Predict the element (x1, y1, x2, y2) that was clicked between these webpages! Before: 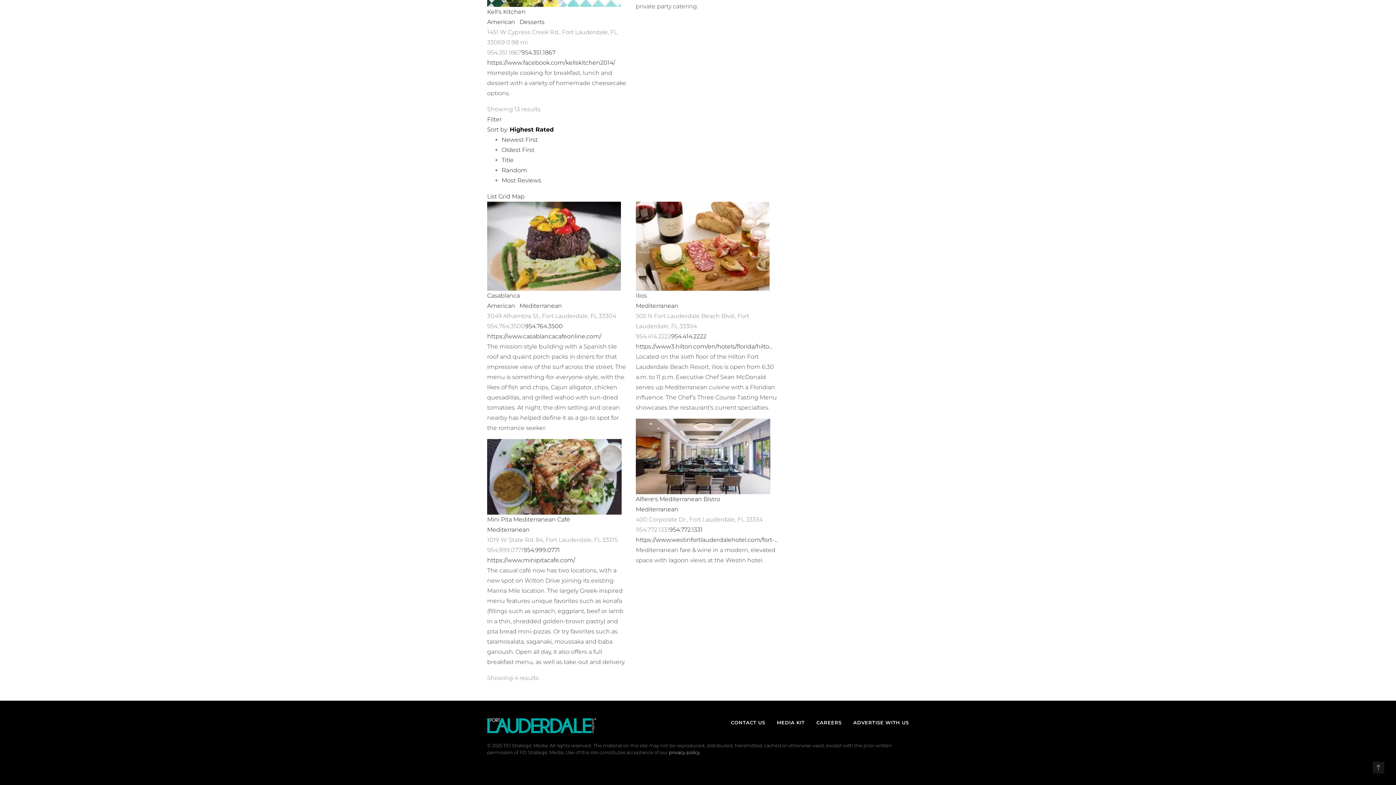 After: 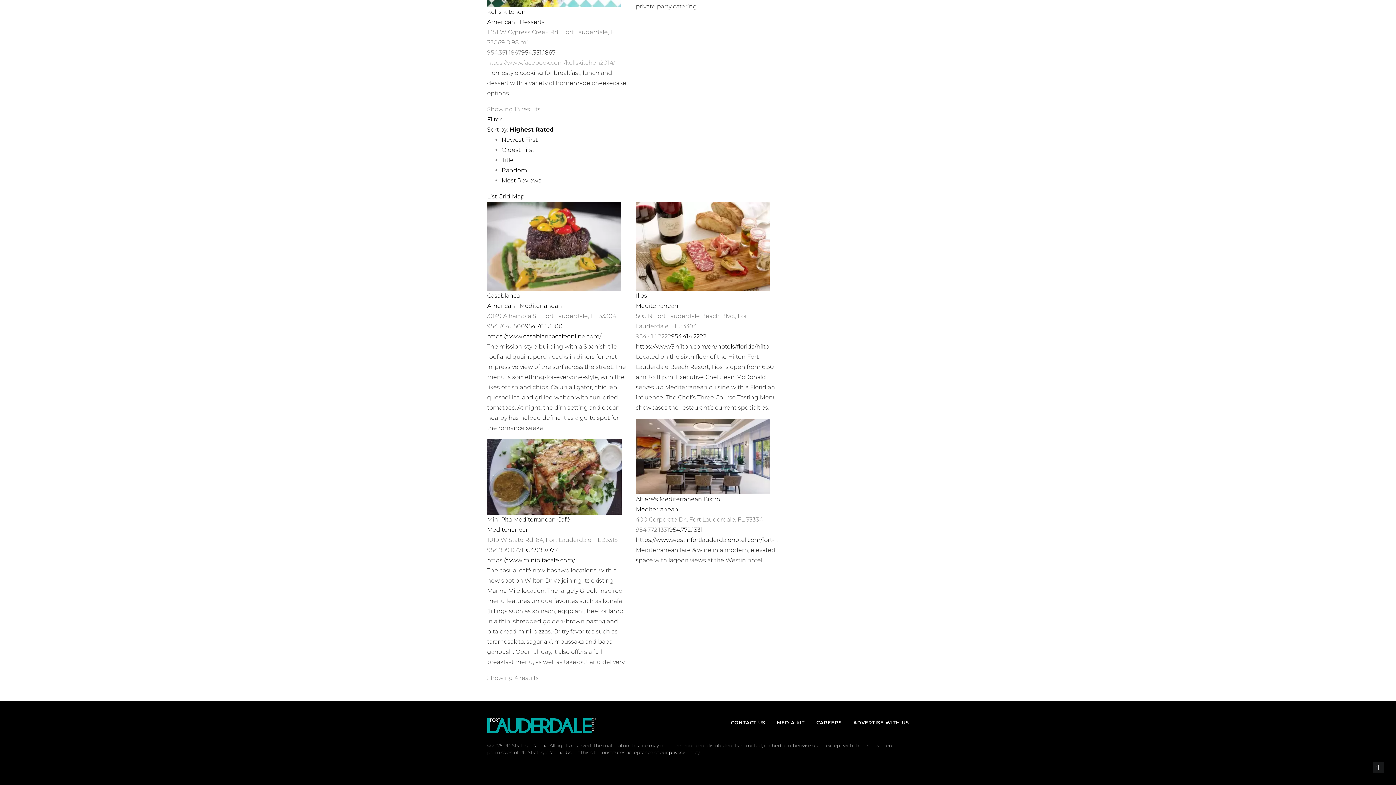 Action: bbox: (487, 59, 615, 66) label: https://www.facebook.com/kellskitchen2014/